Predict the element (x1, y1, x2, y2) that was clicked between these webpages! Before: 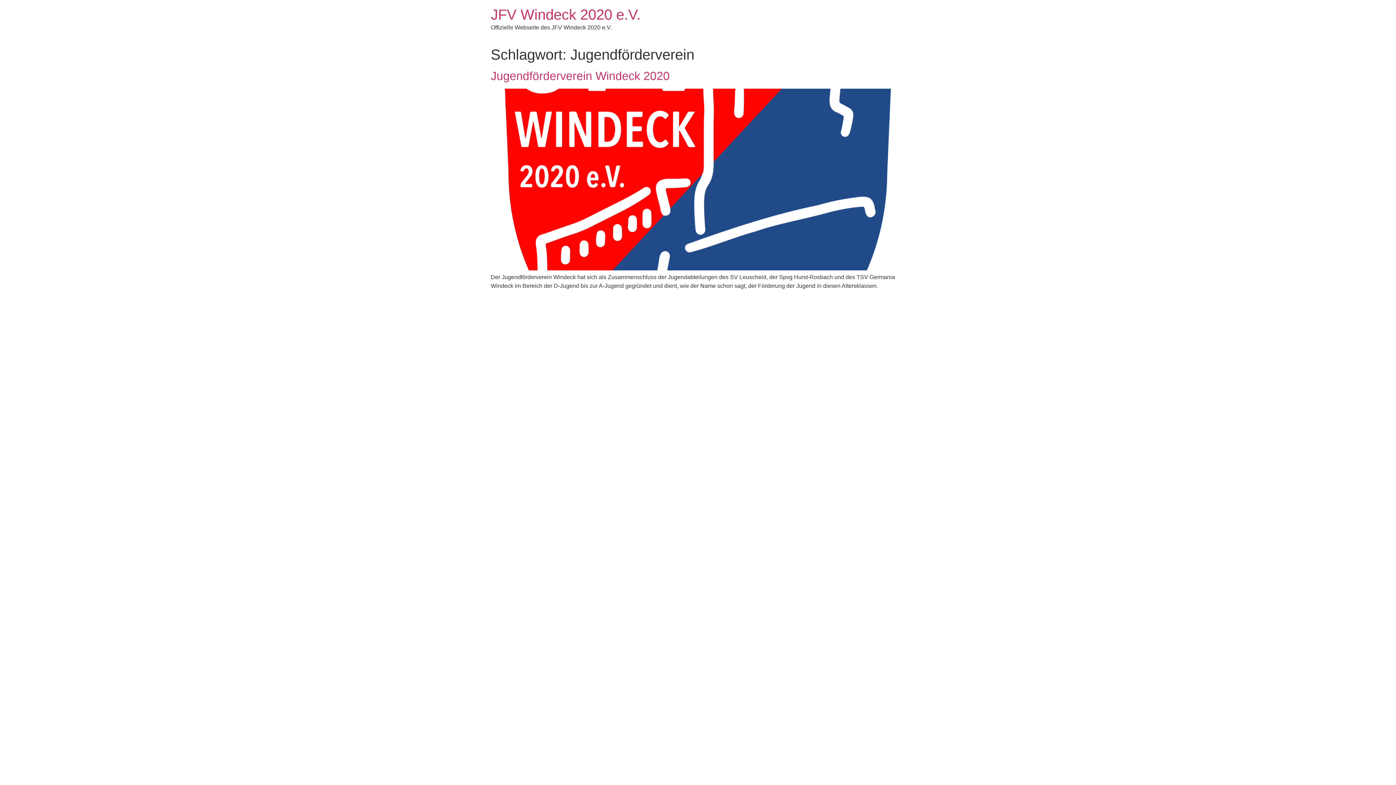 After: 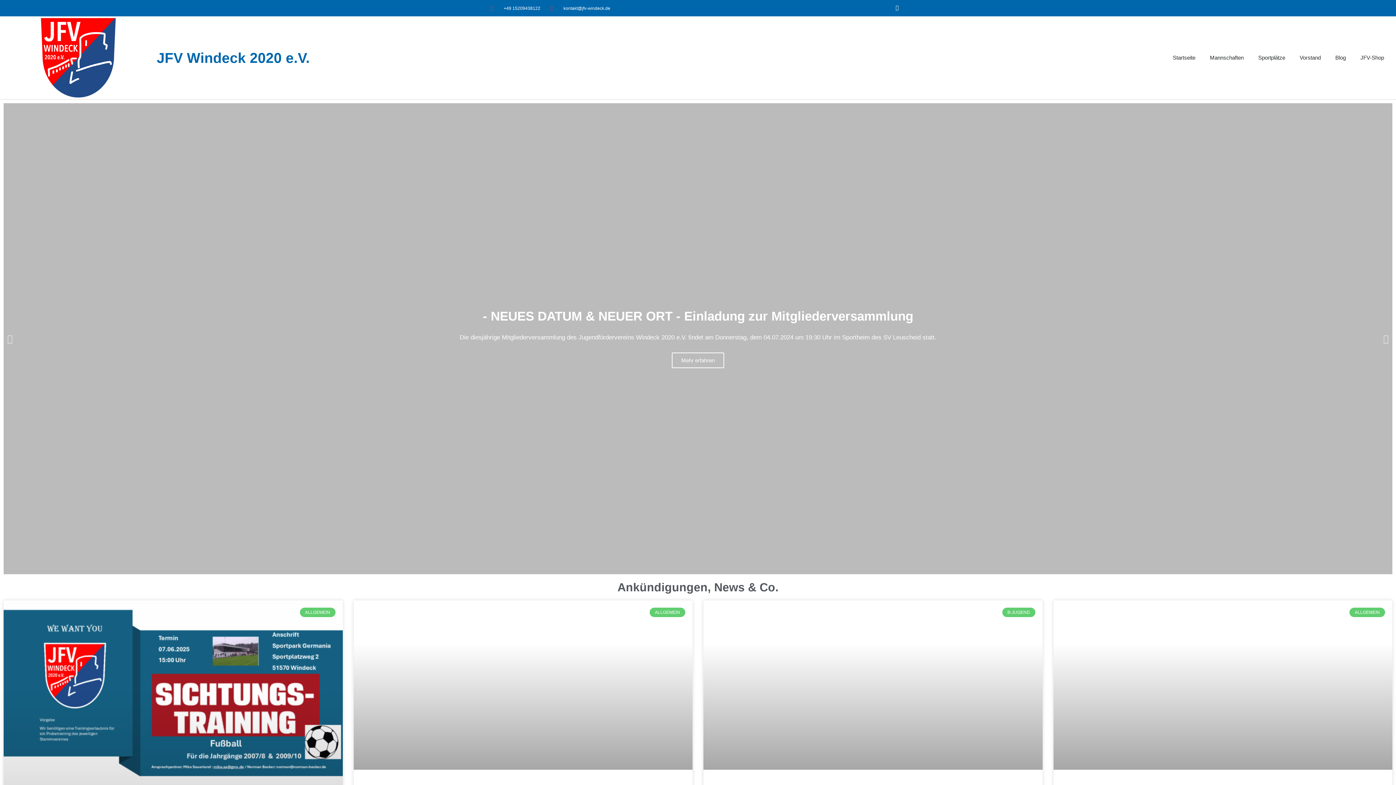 Action: bbox: (490, 6, 640, 22) label: JFV Windeck 2020 e.V.